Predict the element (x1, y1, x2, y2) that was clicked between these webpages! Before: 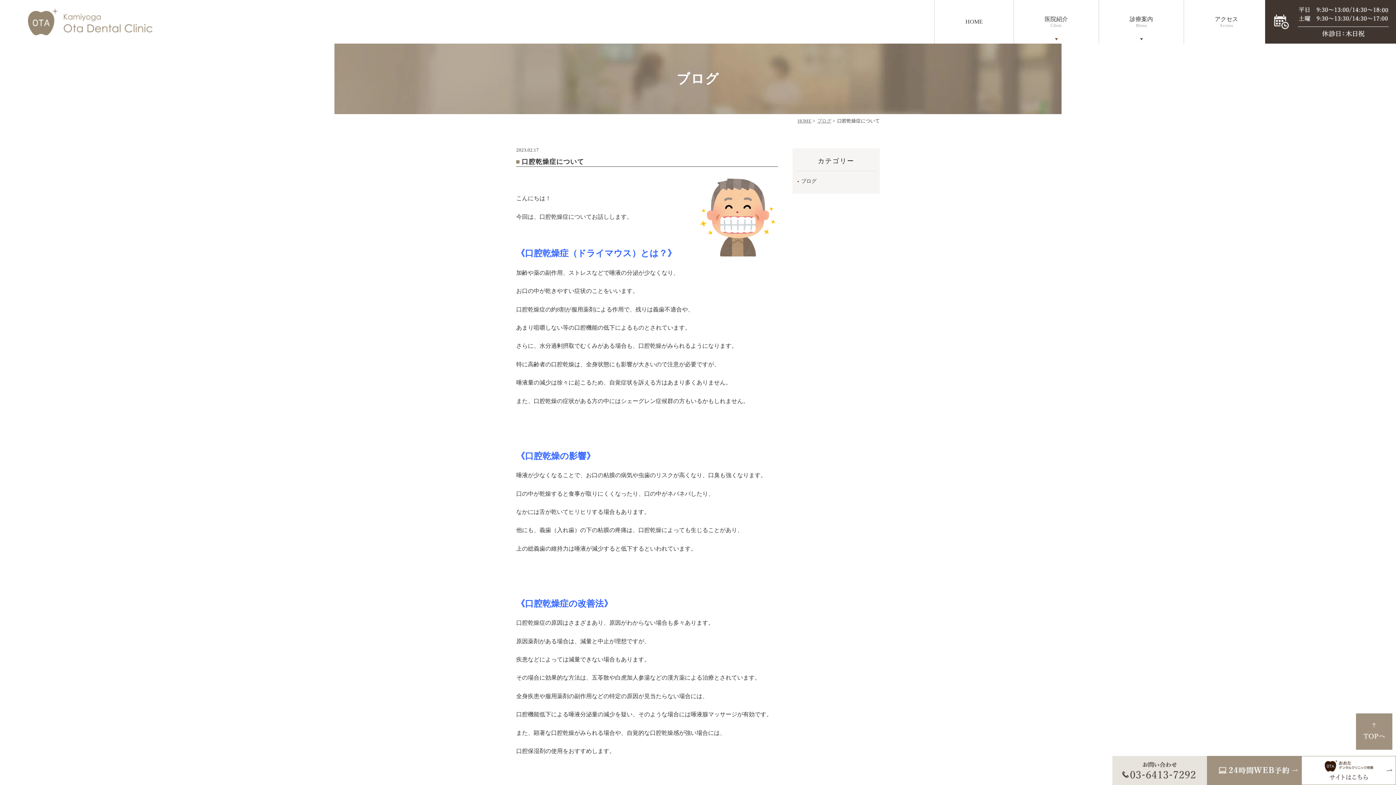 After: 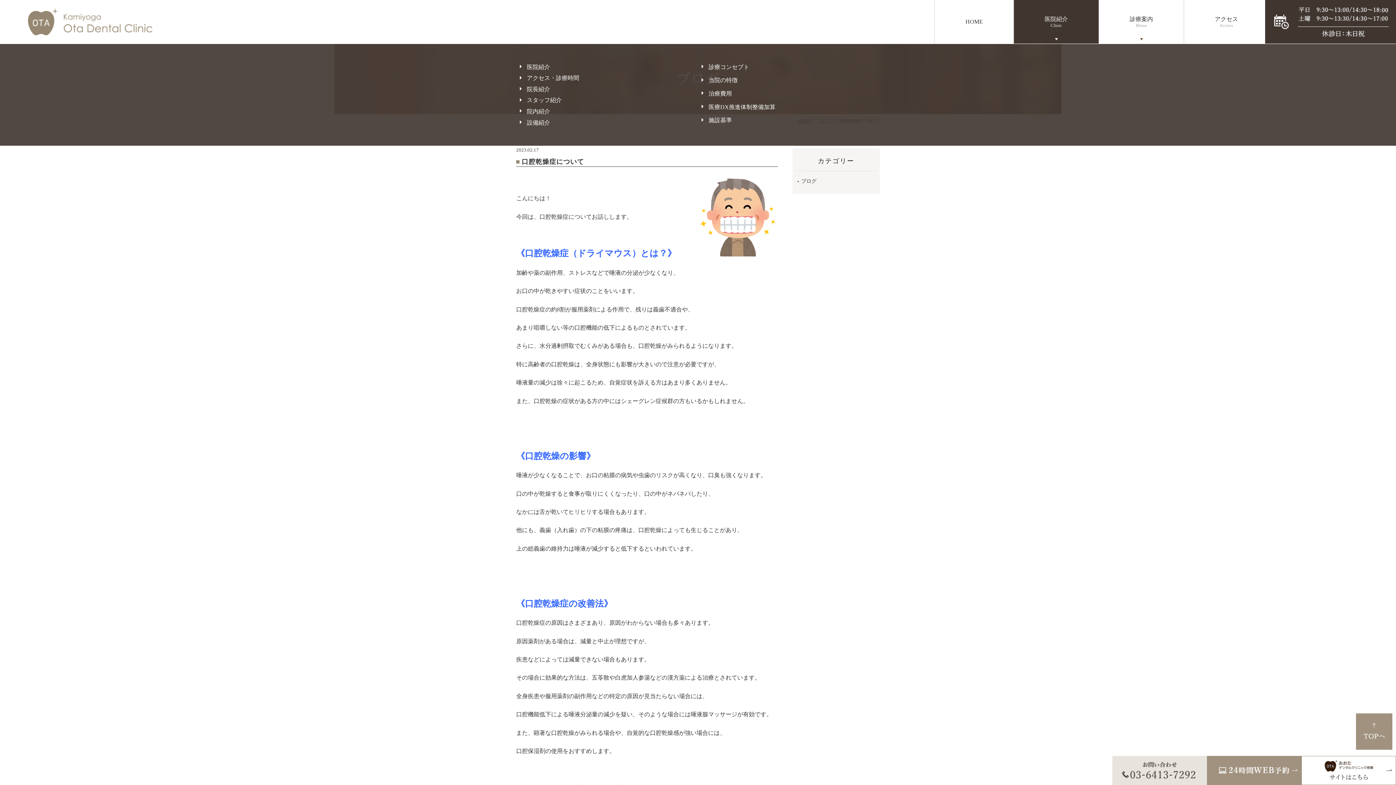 Action: label: 医院紹介
Clinic bbox: (1014, 0, 1098, 43)